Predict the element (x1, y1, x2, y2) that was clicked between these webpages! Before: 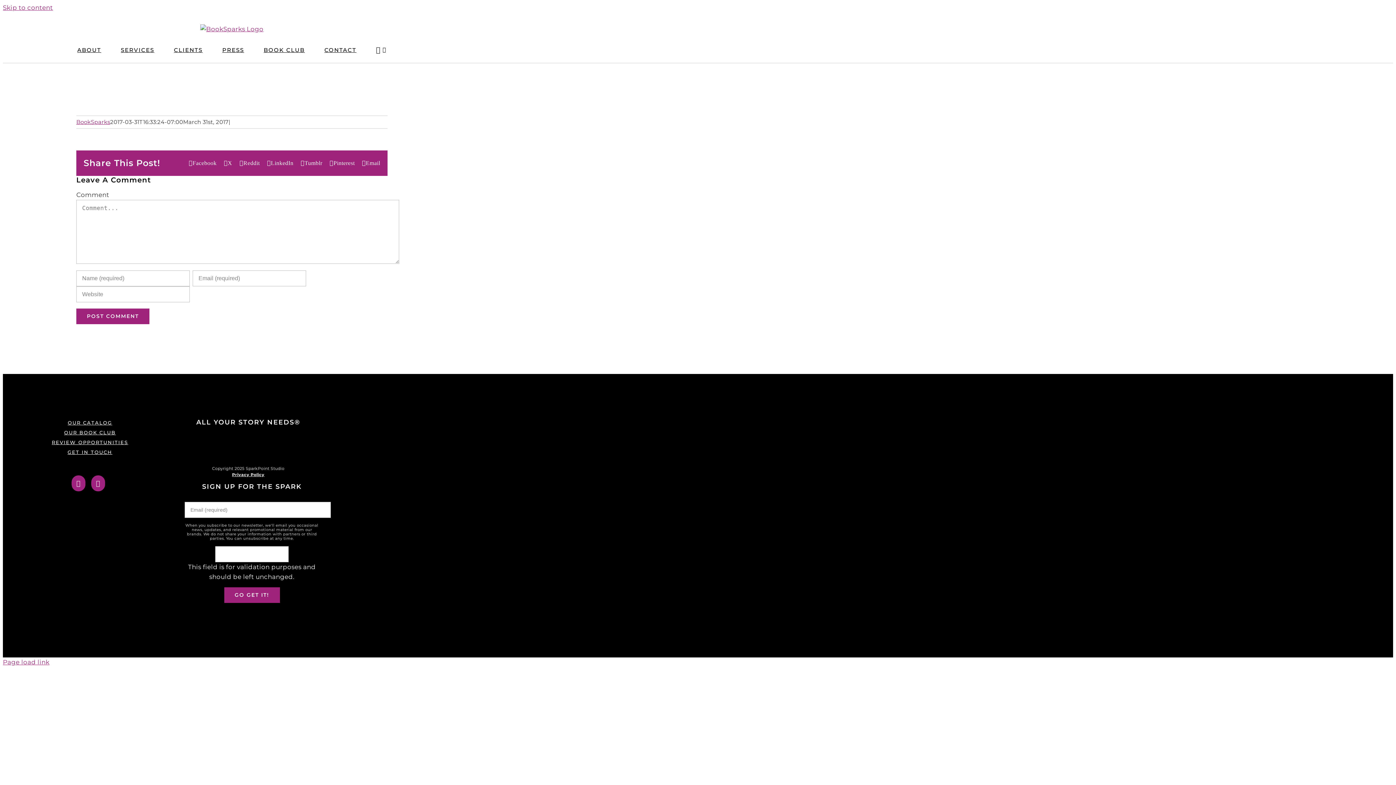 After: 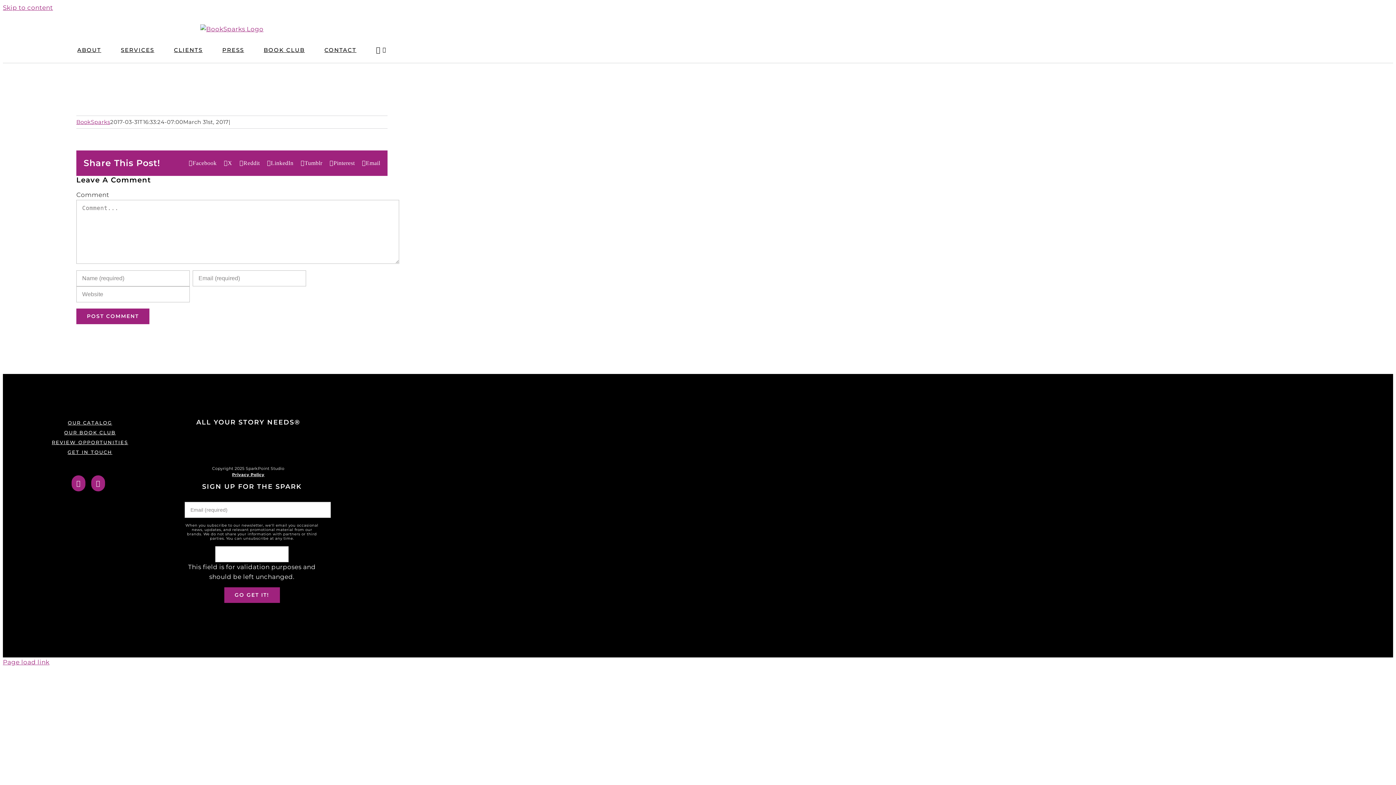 Action: label: Tiktok bbox: (71, 475, 85, 491)